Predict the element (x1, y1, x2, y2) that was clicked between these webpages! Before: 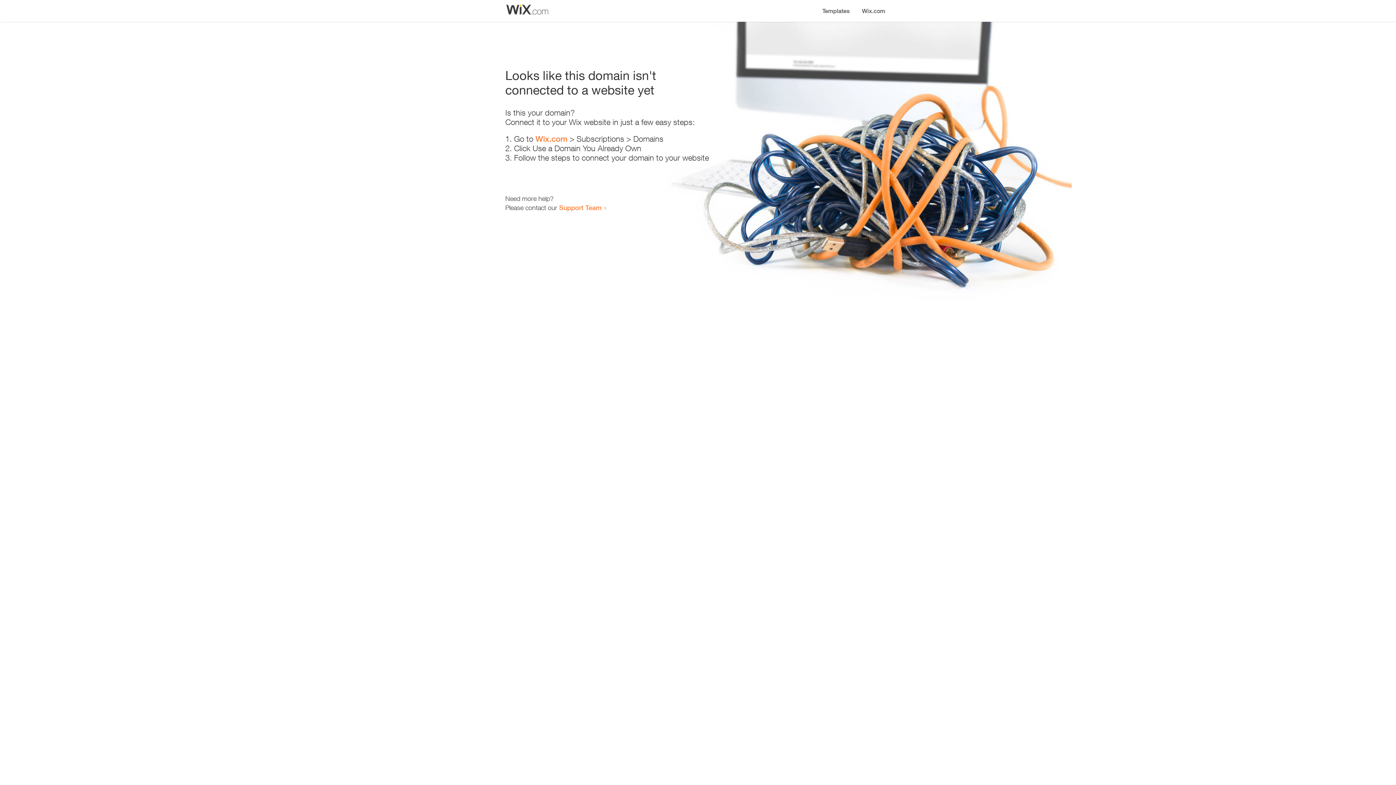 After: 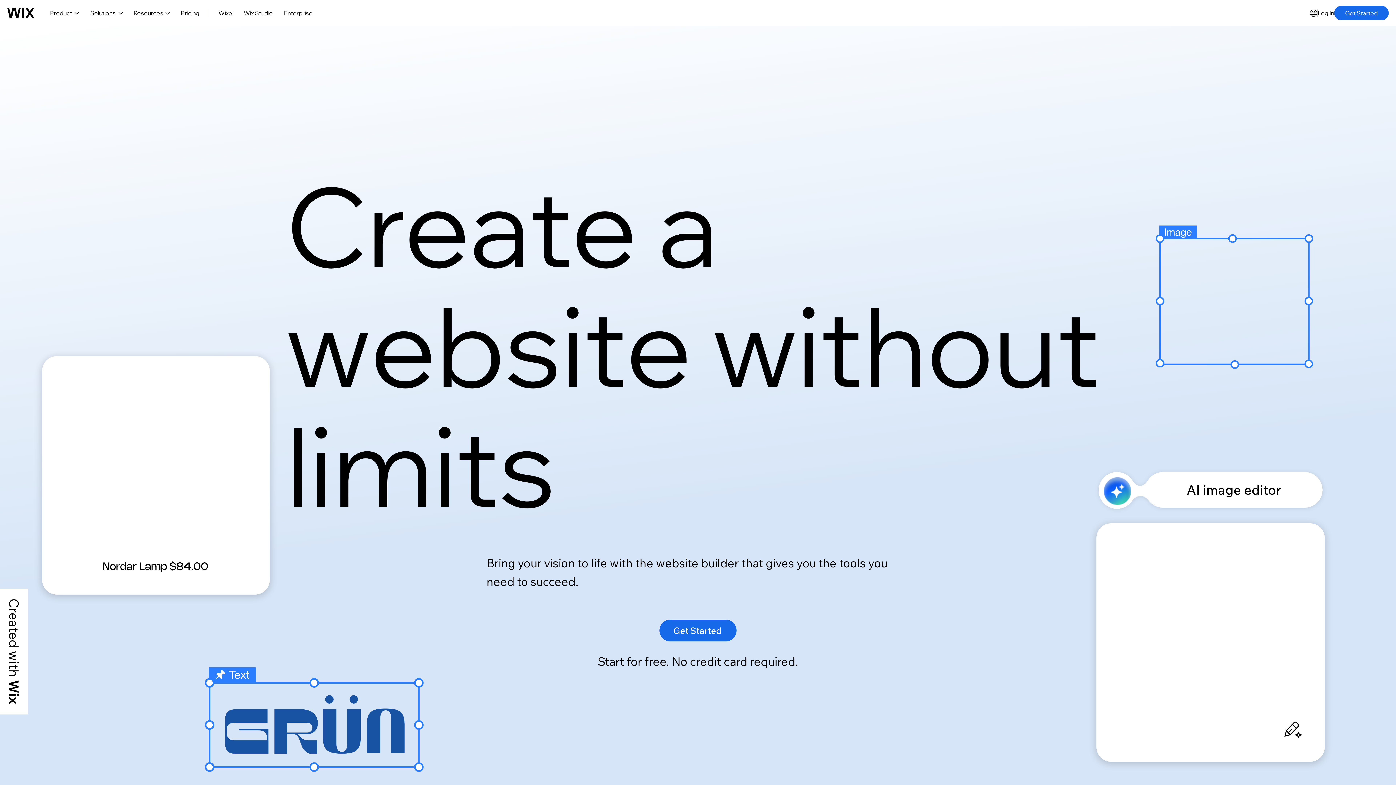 Action: bbox: (856, 0, 890, 14) label: Wix.com